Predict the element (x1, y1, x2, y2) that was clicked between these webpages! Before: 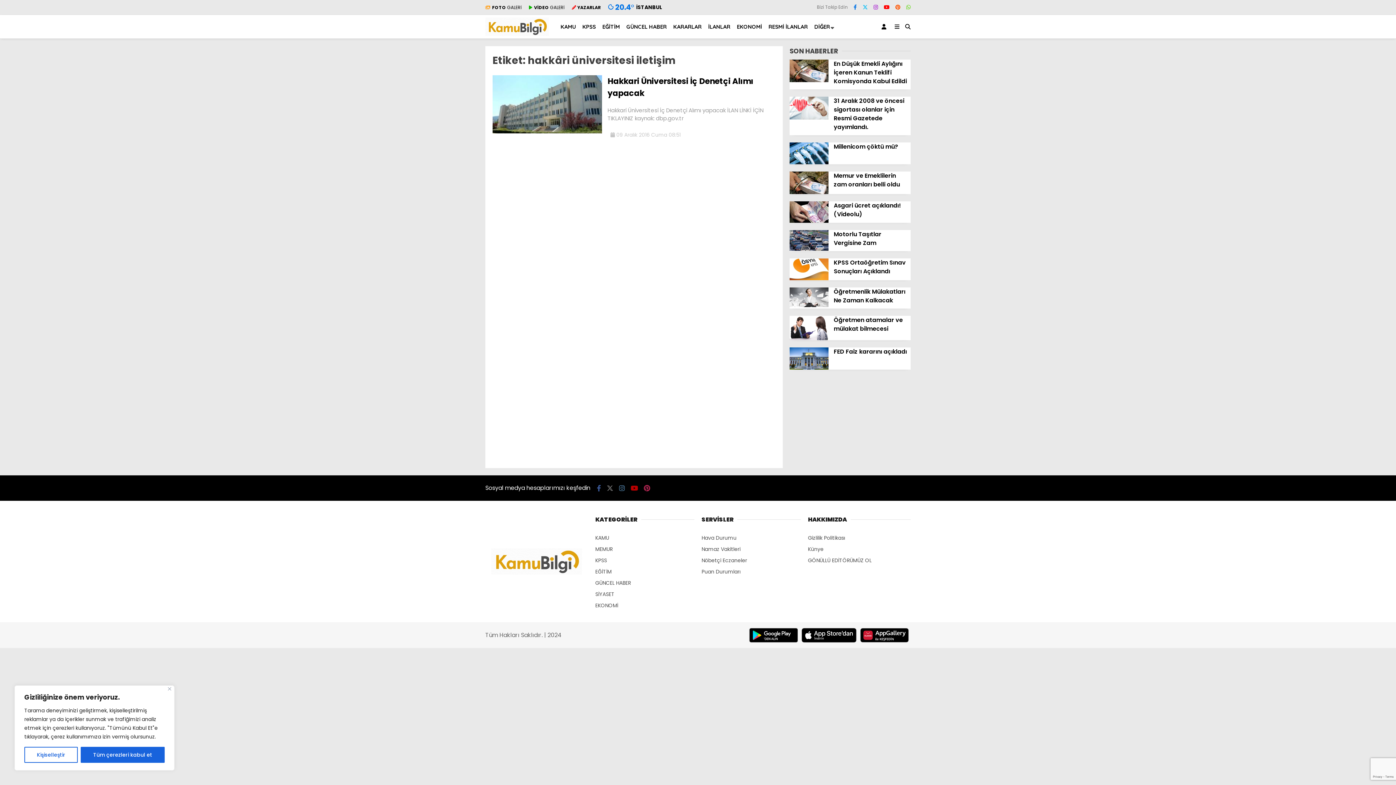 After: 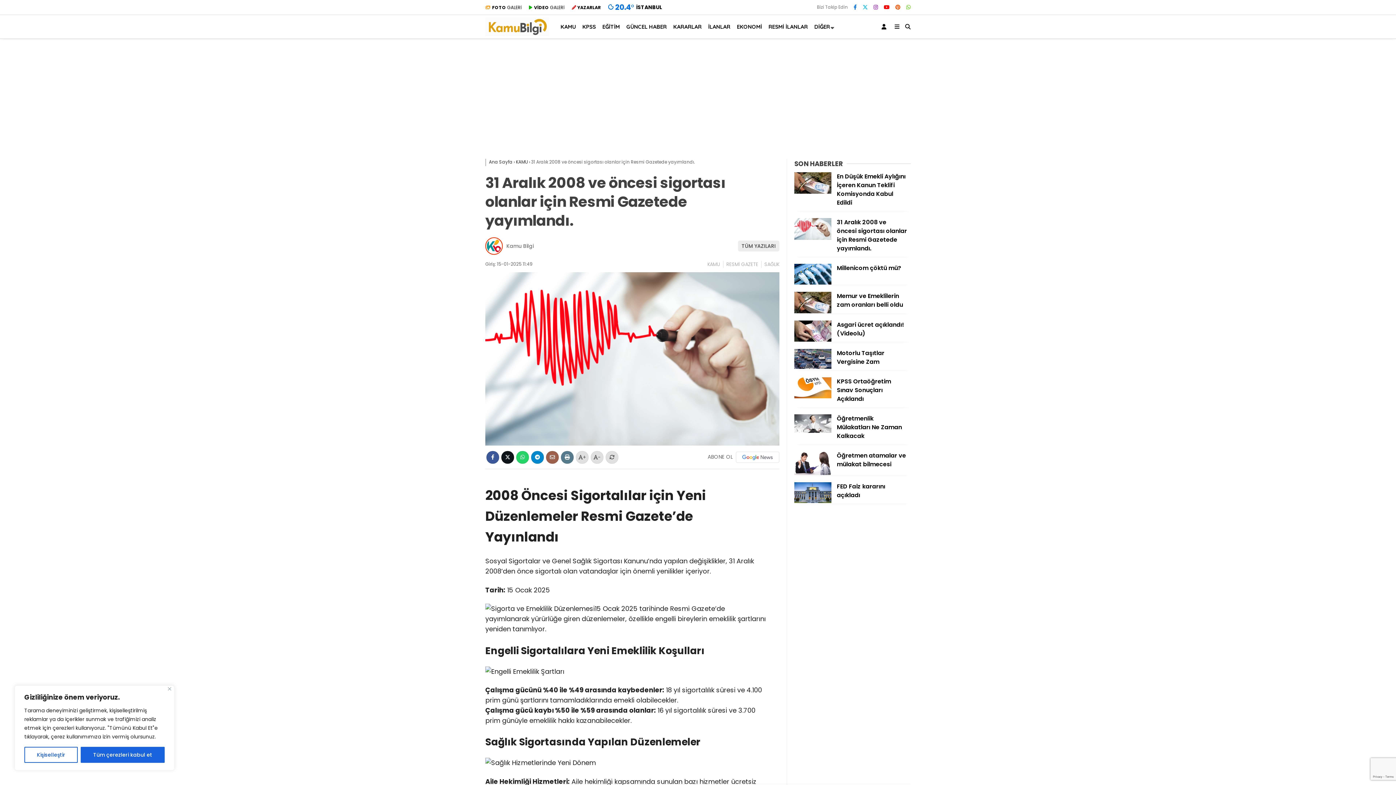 Action: bbox: (789, 114, 828, 121)